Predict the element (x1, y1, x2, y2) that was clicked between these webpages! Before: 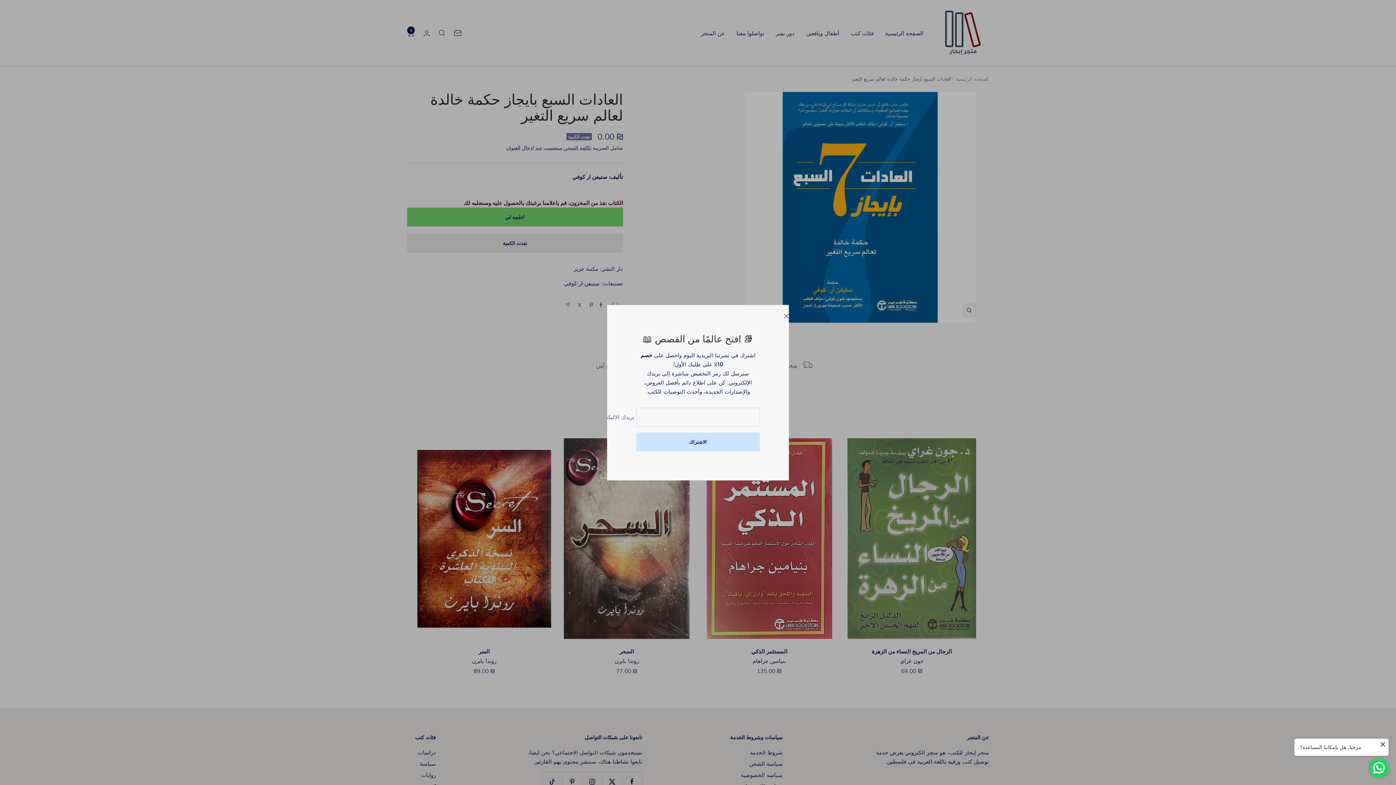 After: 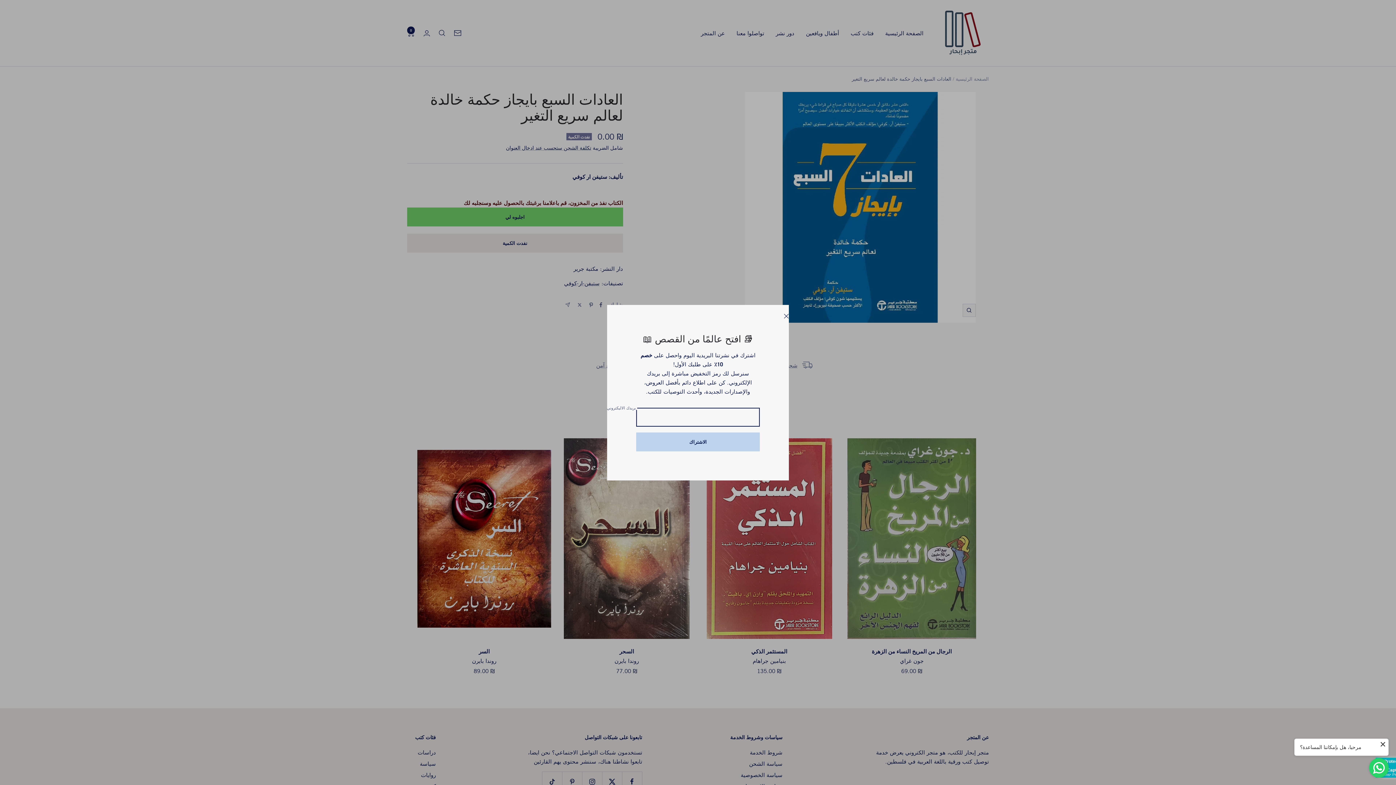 Action: bbox: (636, 432, 760, 451) label: الاشتراك